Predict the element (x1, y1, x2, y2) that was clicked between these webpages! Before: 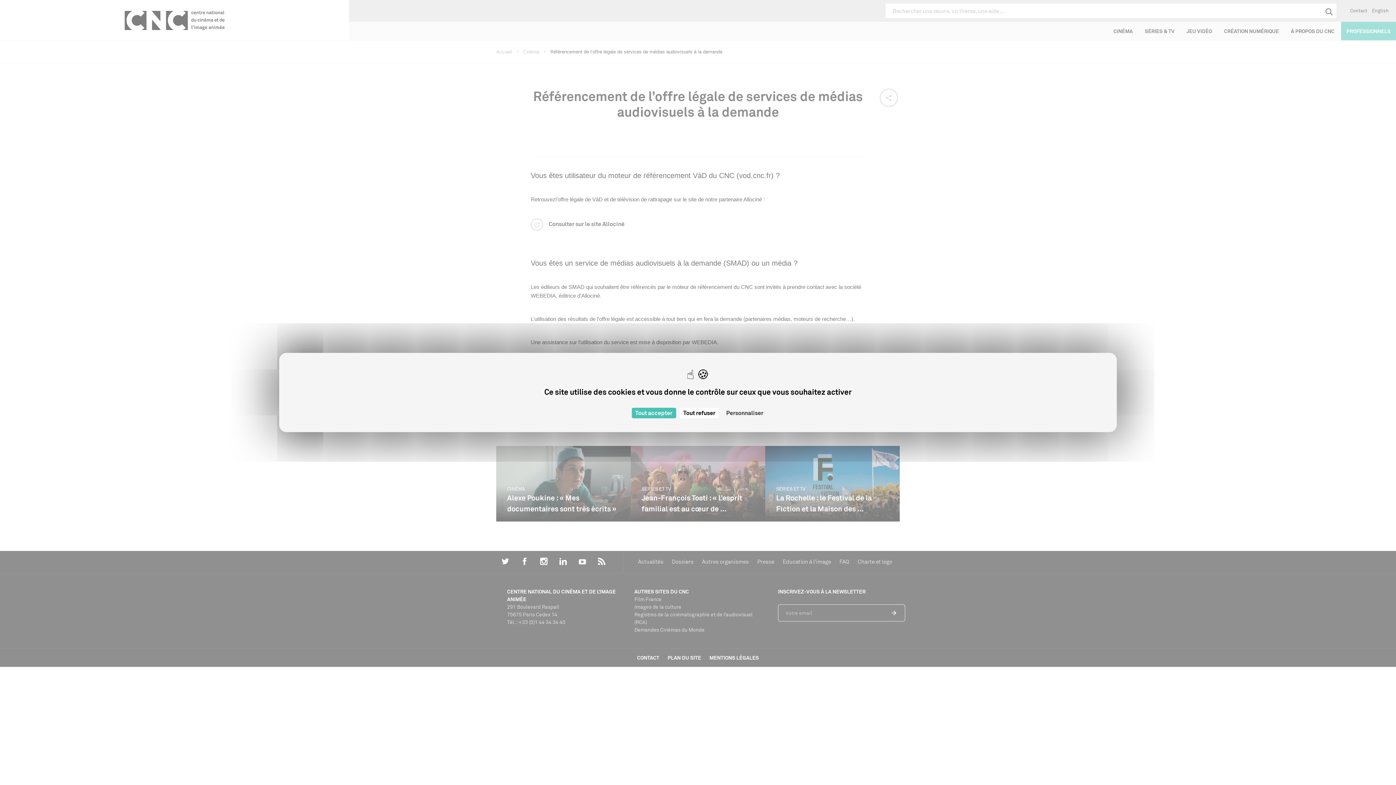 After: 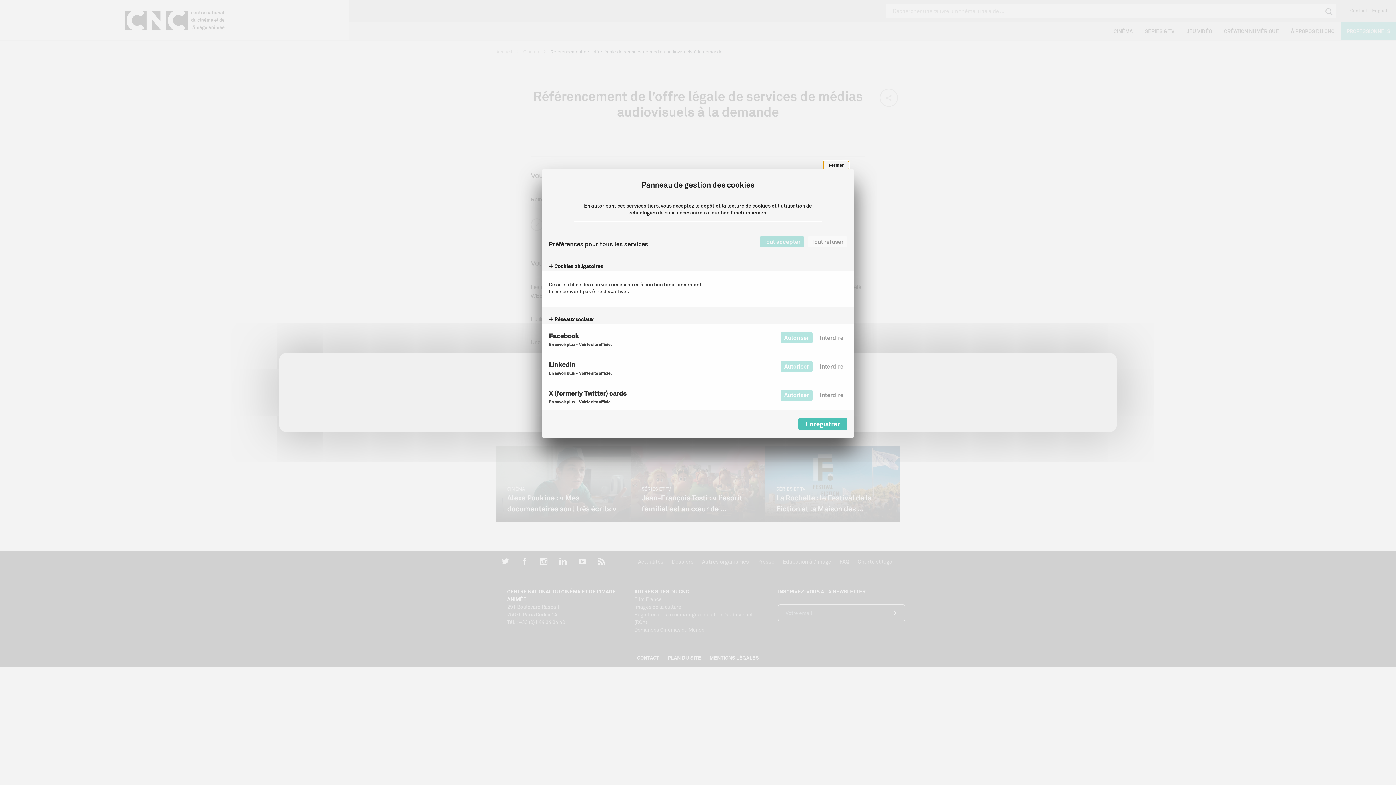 Action: label: Personnaliser (fenêtre modale) bbox: (722, 408, 767, 418)